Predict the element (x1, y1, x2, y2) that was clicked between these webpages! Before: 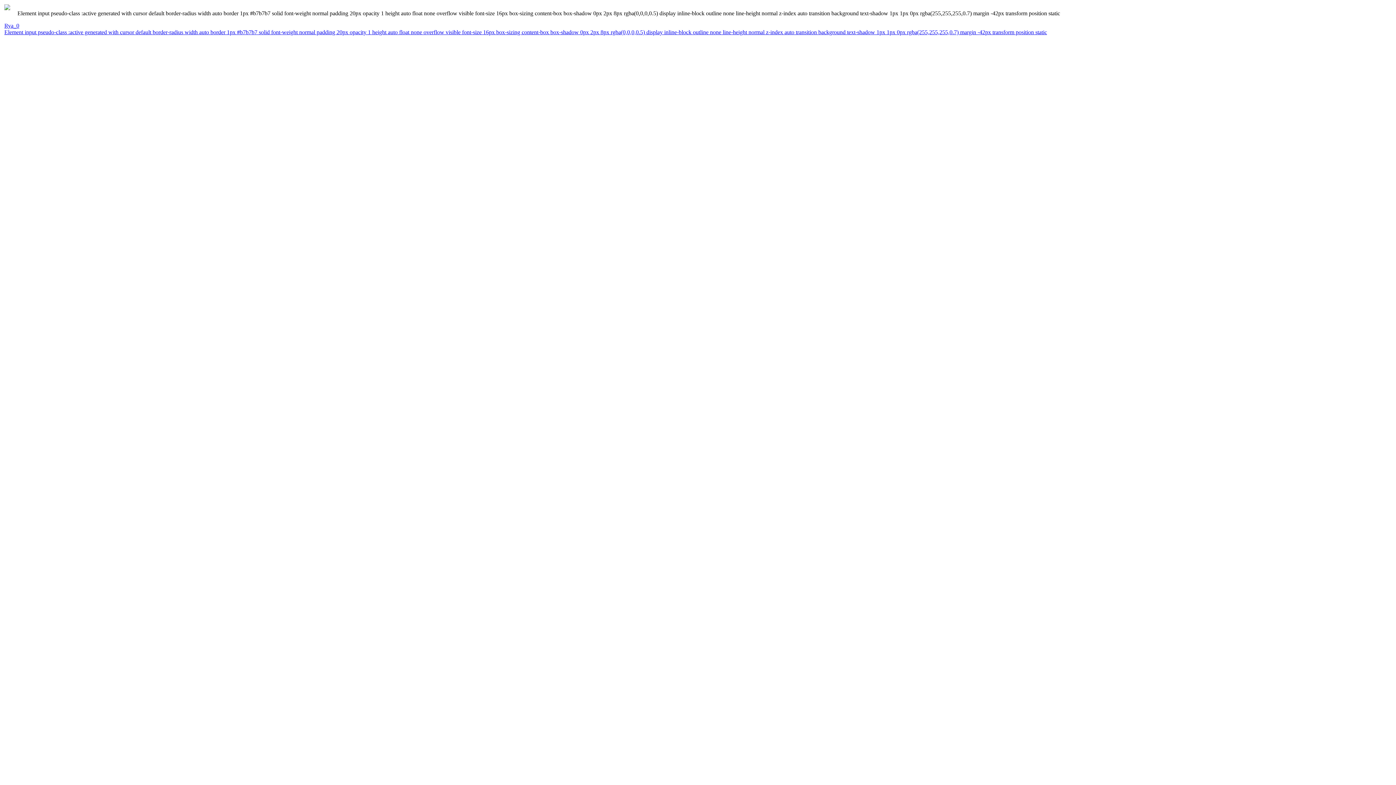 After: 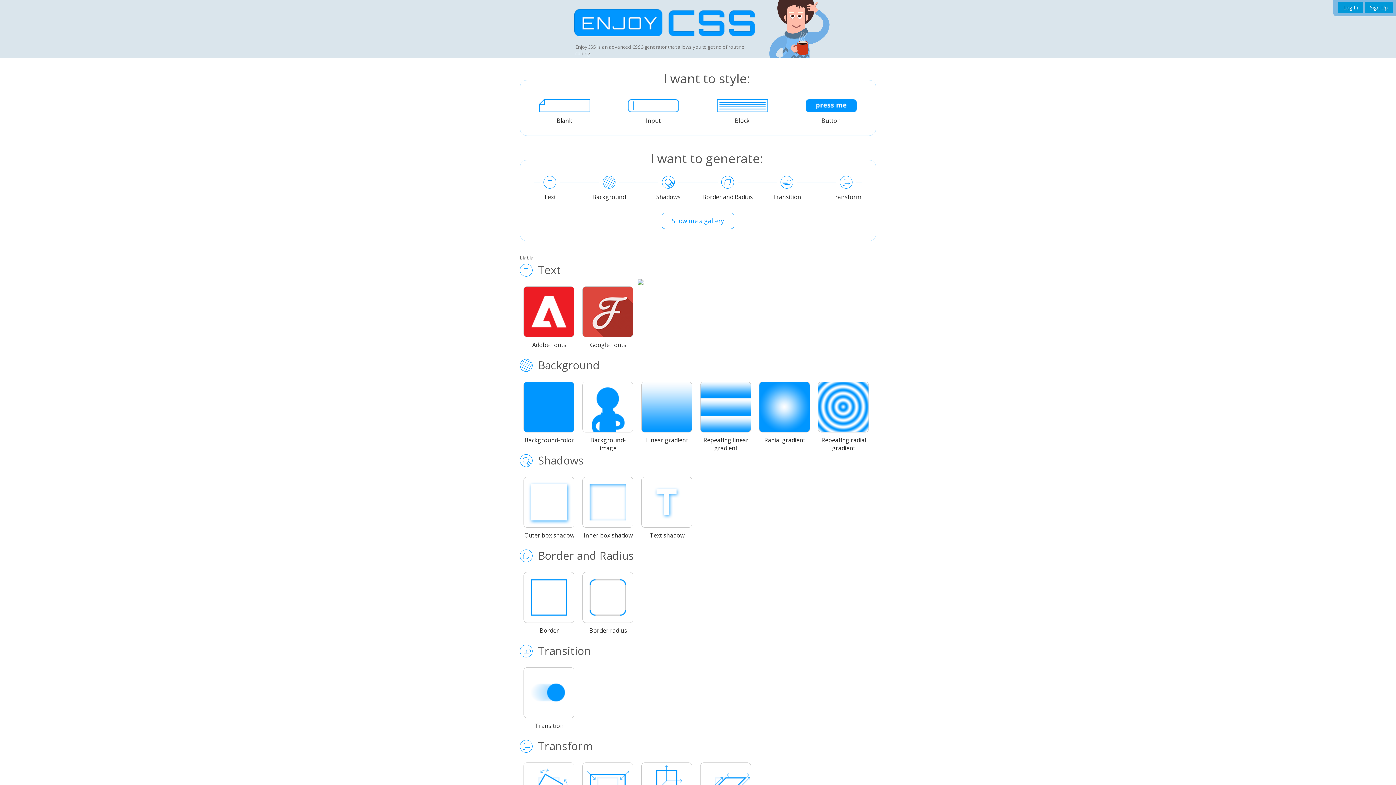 Action: bbox: (4, 29, 1393, 35) label: Element input pseudo-class :active generated with cursor default border-radius width auto border 1px #b7b7b7 solid font-weight normal padding 20px opacity 1 height auto float none overflow visible font-size 16px box-sizing content-box box-shadow 0px 2px 8px rgba(0,0,0,0.5) display inline-block outline none line-height normal z-index auto transition background text-shadow 1px 1px 0px rgba(255,255,255,0.7) margin -42px transform position static